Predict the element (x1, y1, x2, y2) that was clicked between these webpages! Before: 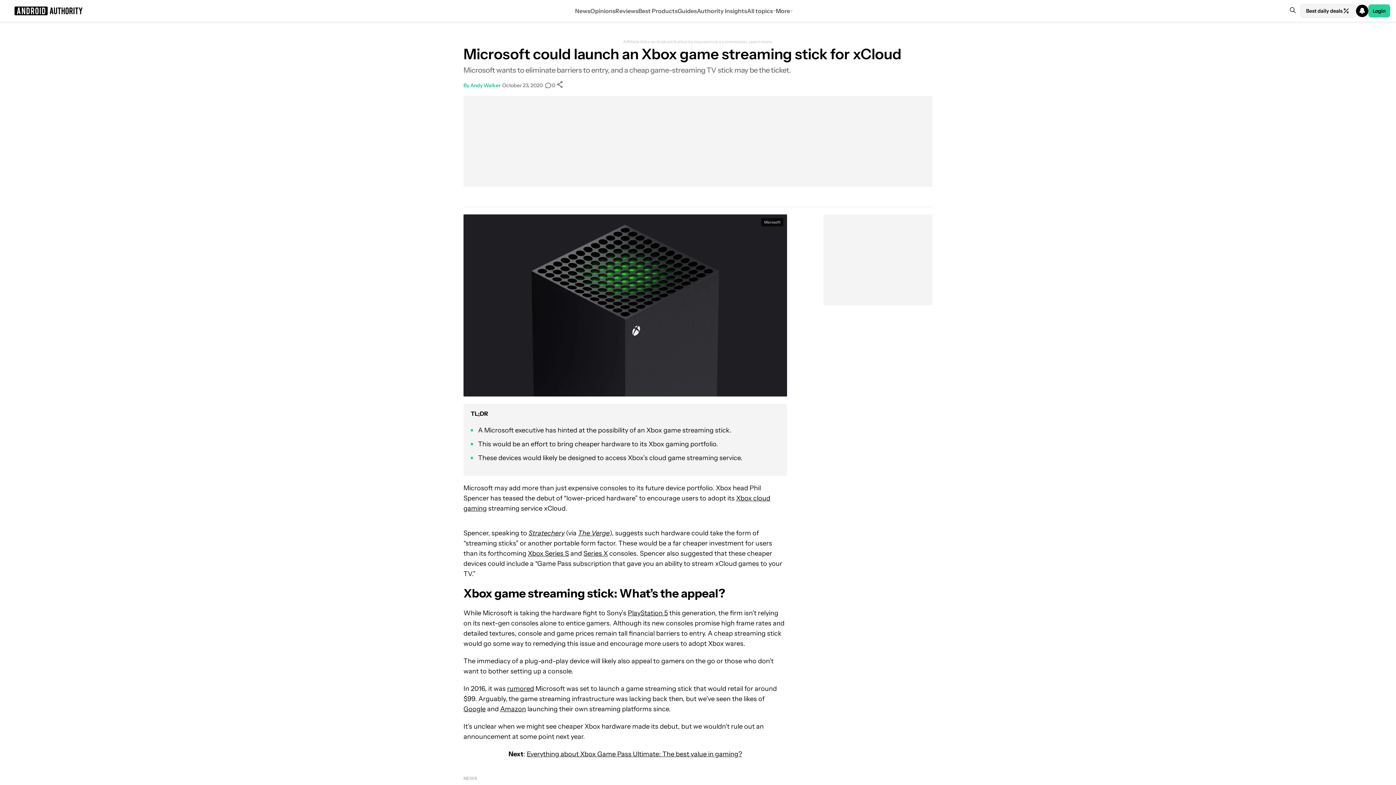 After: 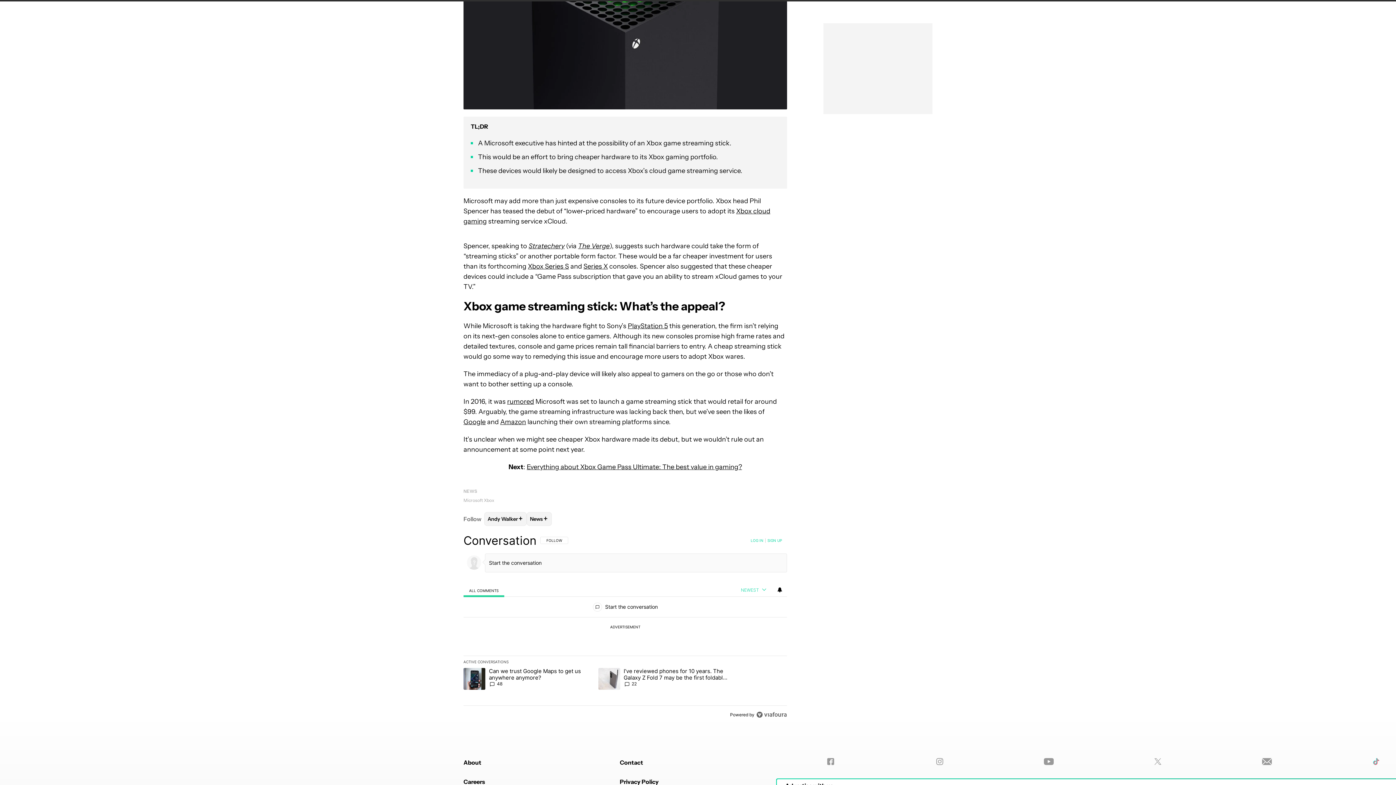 Action: bbox: (544, 81, 555, 89) label: 0